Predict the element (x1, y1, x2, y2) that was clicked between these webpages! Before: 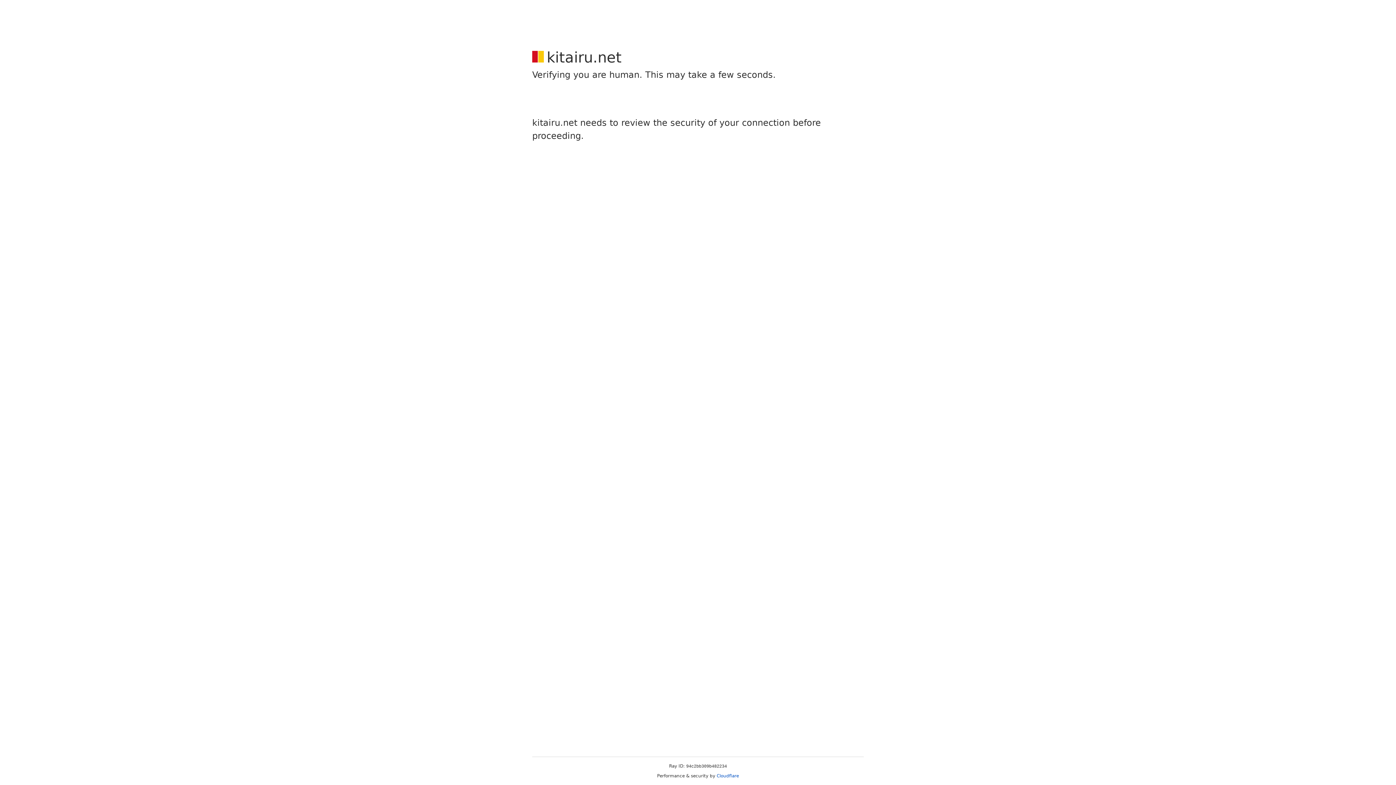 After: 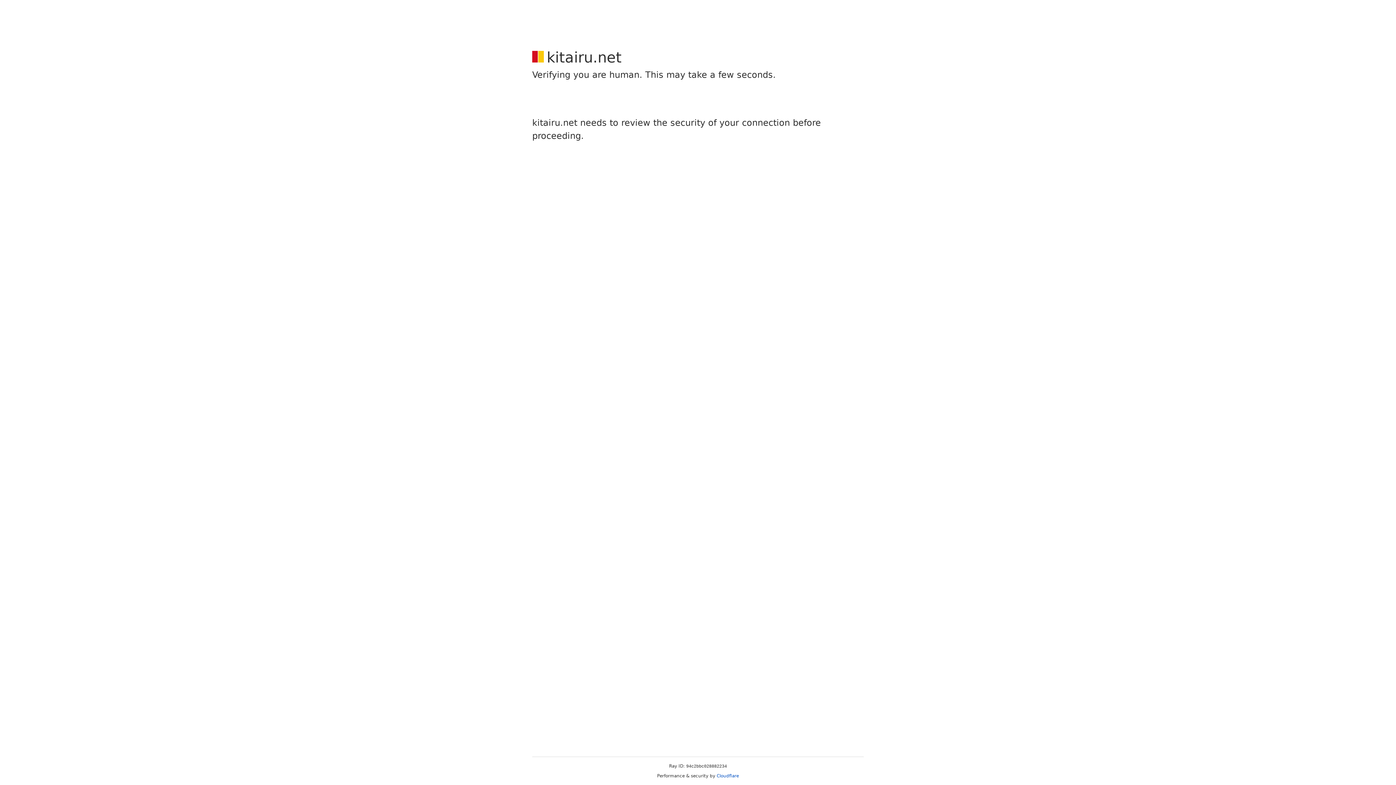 Action: label: Cloudflare bbox: (716, 773, 739, 778)